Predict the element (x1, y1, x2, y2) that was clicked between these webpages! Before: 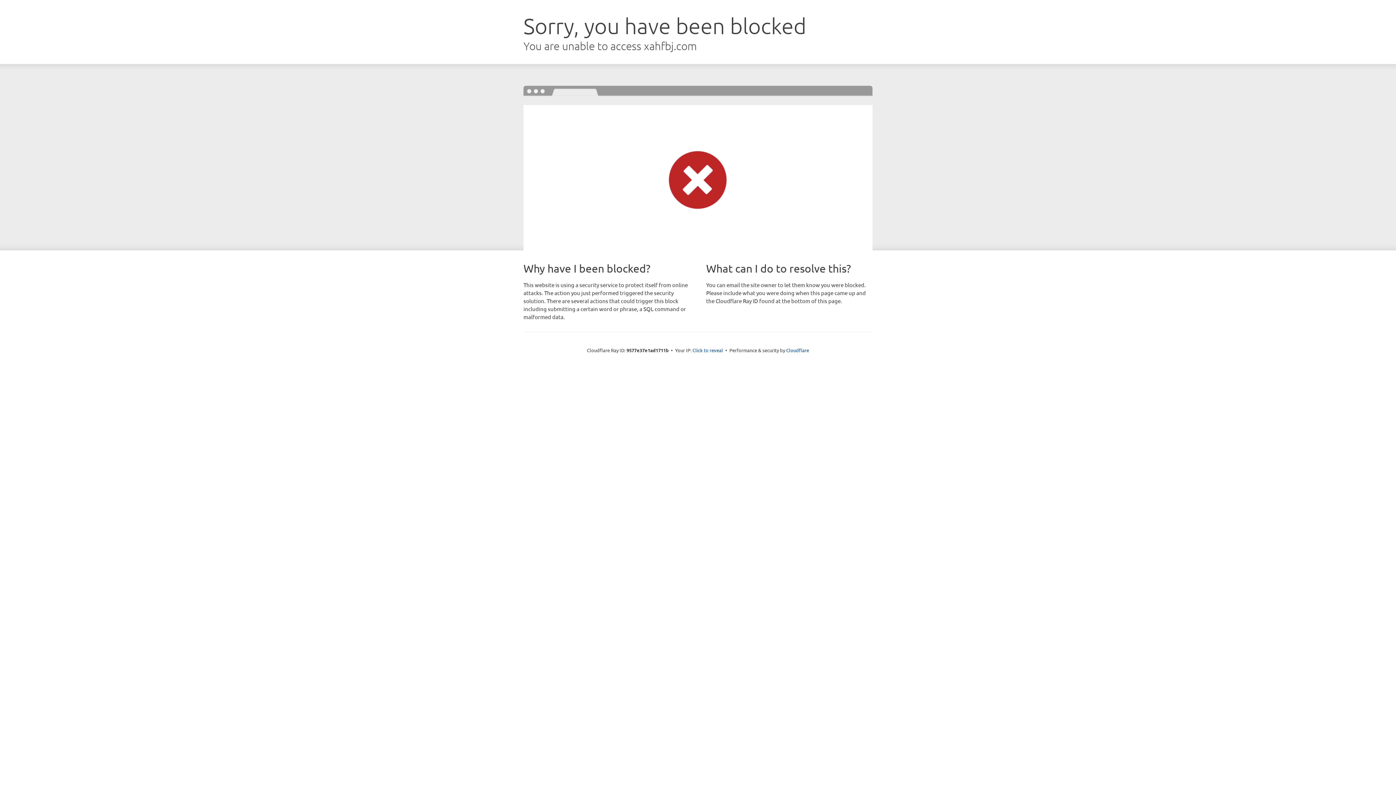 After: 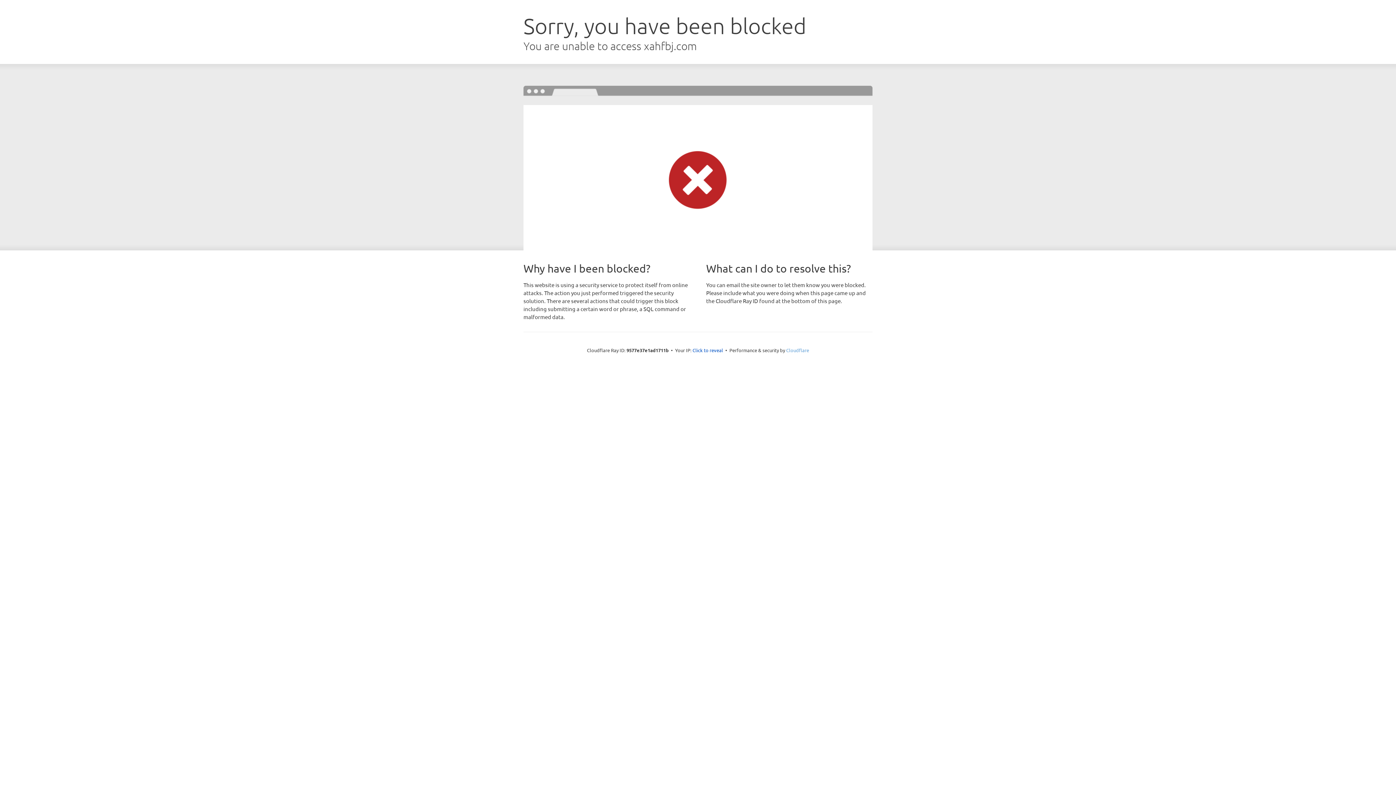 Action: bbox: (786, 347, 809, 353) label: Cloudflare